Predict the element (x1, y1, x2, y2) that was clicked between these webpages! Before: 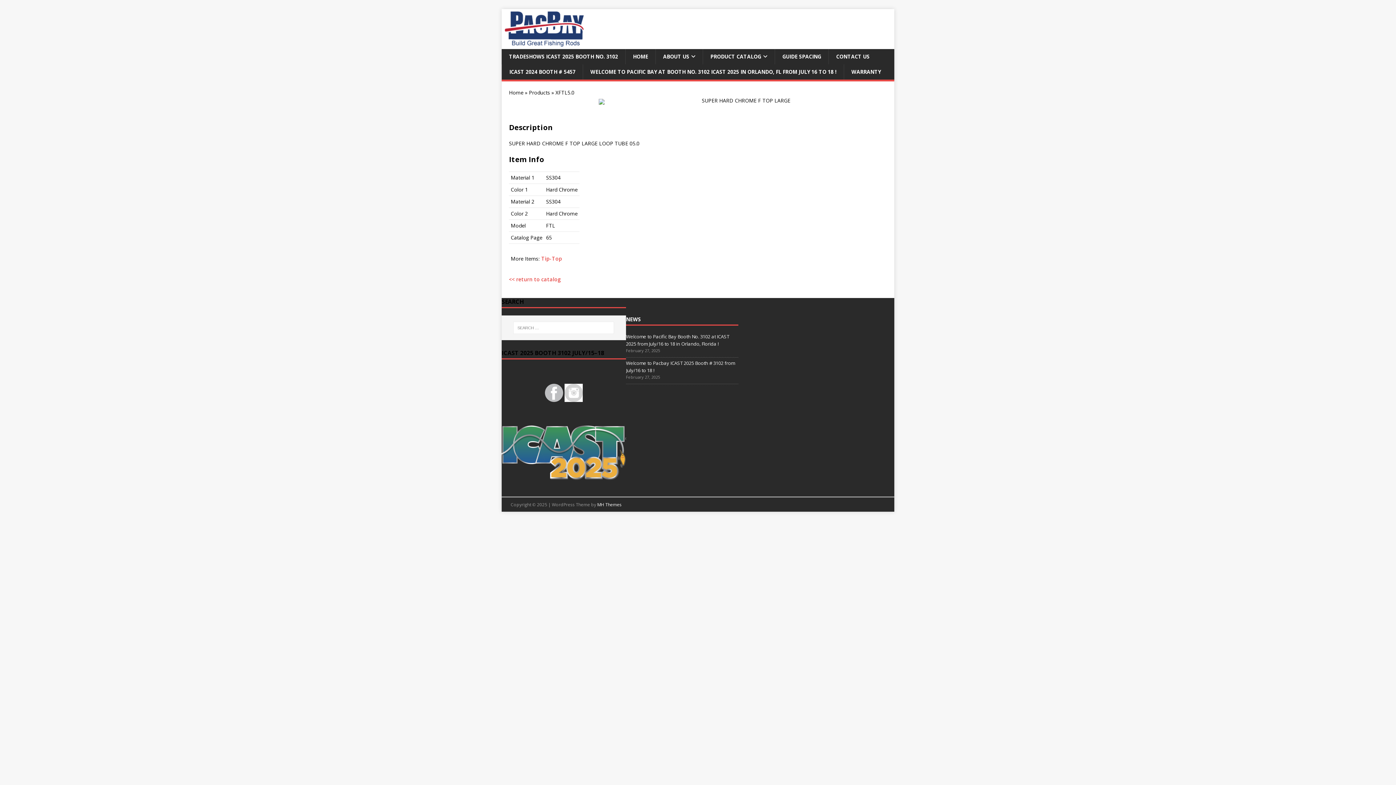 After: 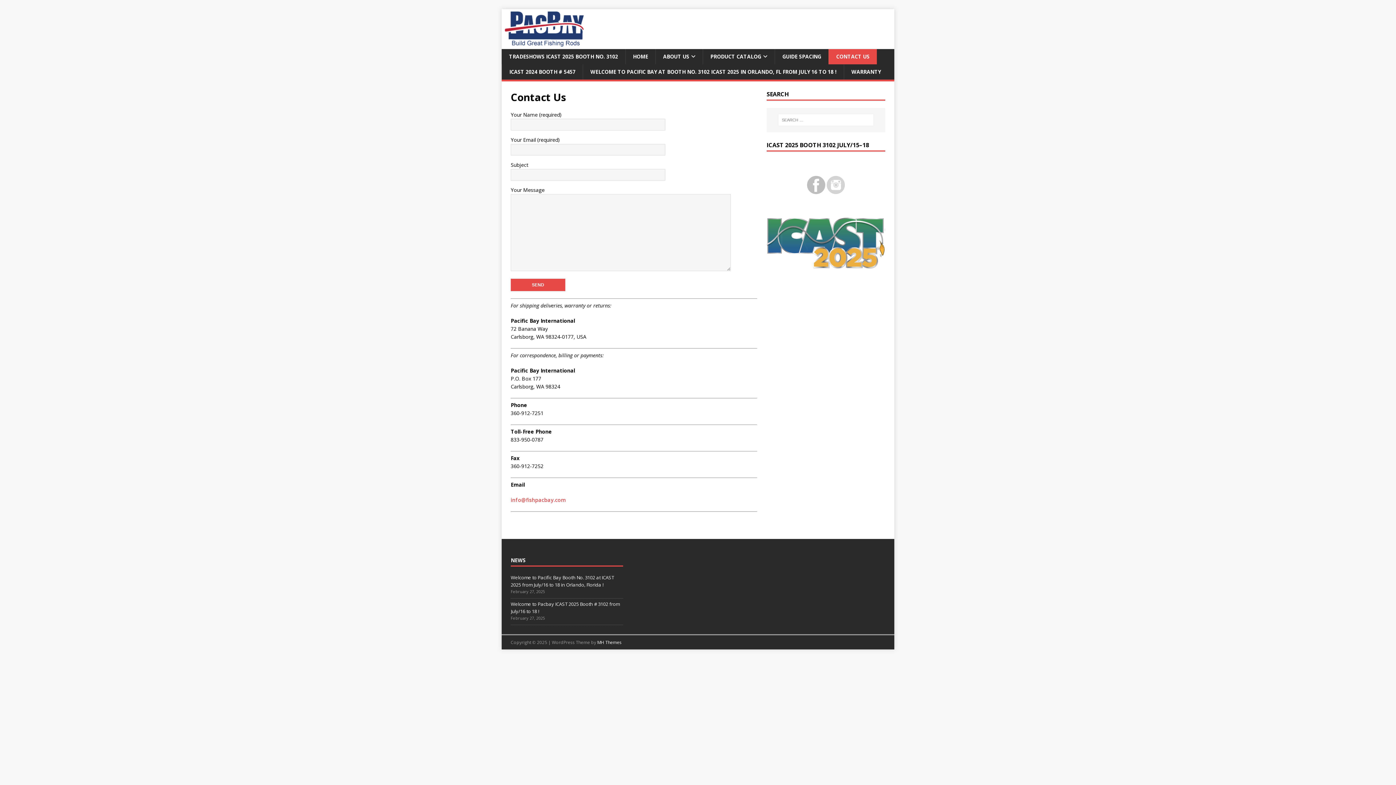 Action: label: CONTACT US bbox: (828, 49, 877, 64)